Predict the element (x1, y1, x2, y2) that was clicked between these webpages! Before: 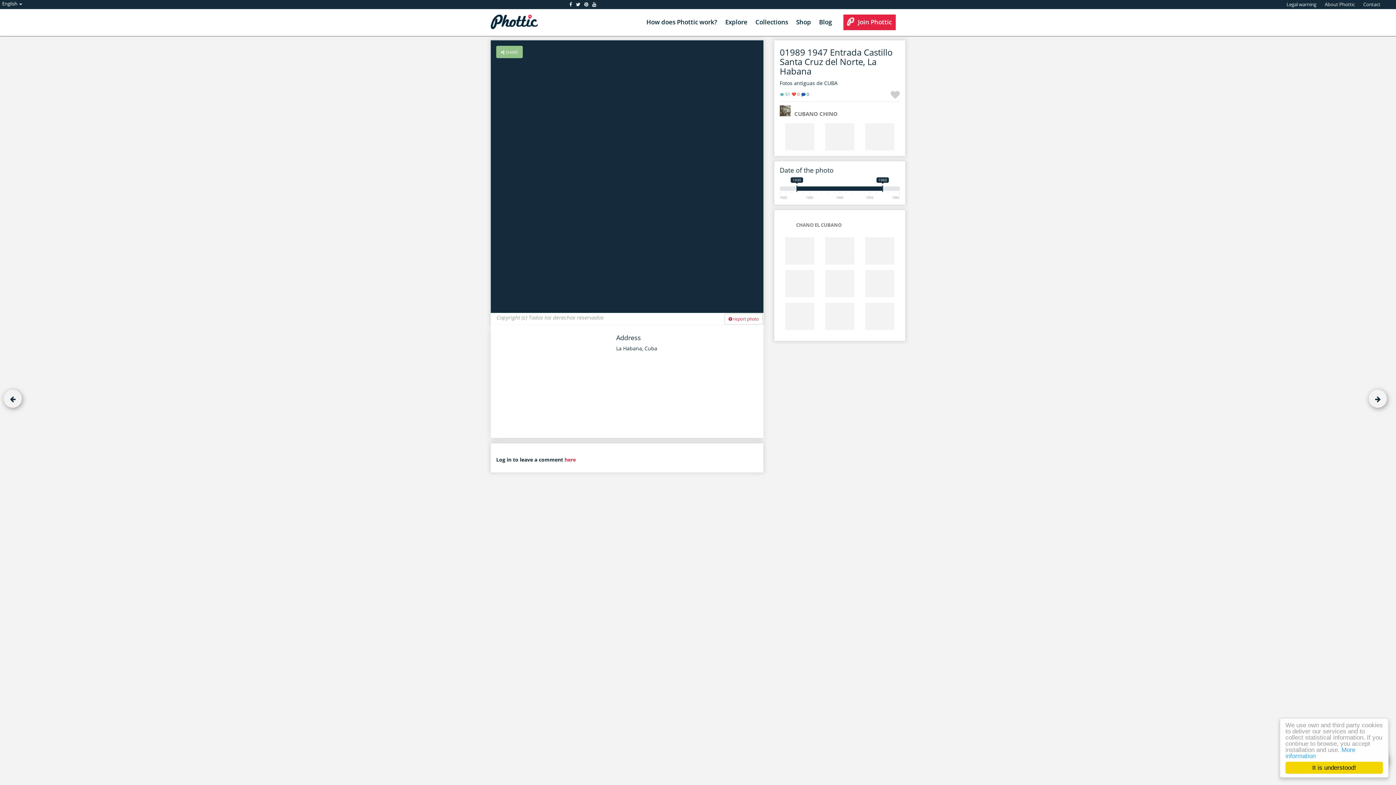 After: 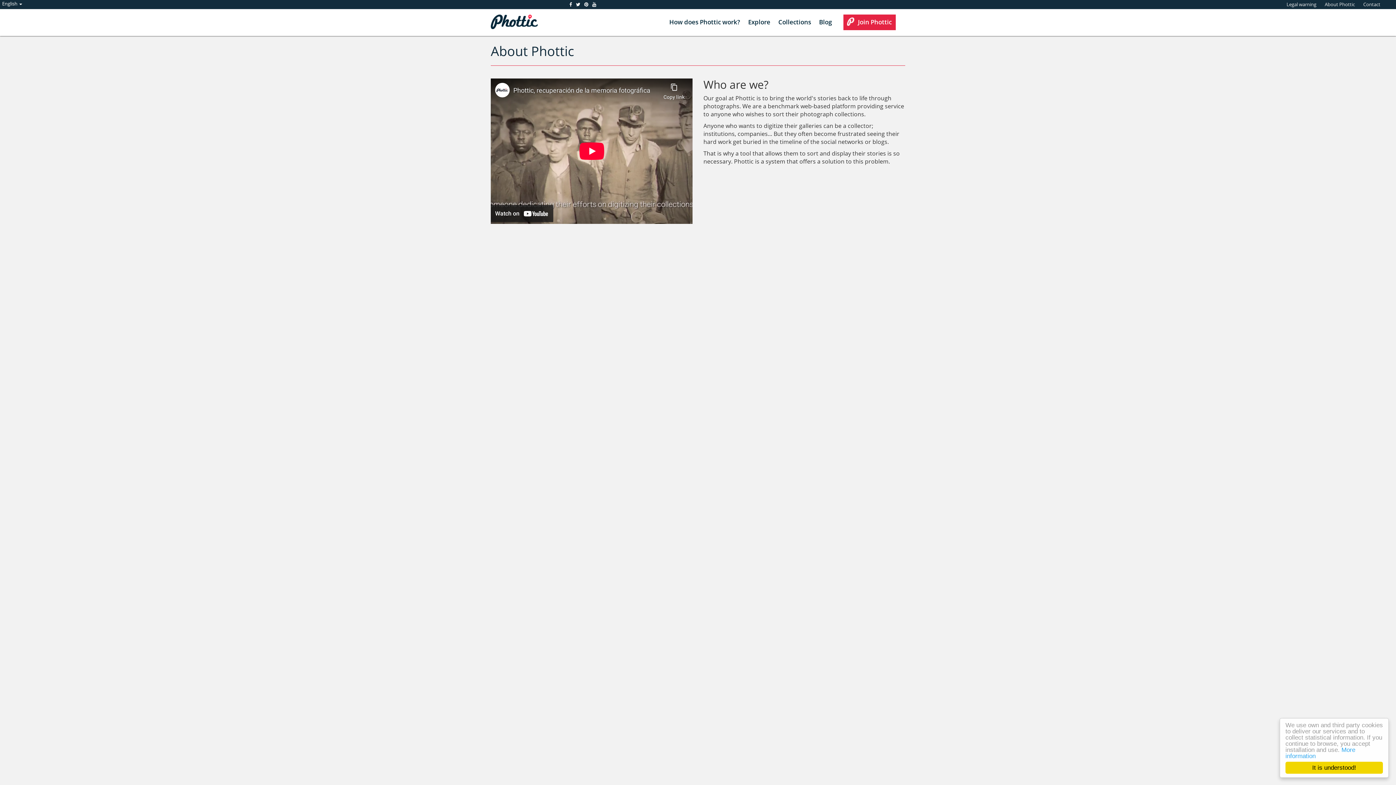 Action: label: About Phottic bbox: (1325, 1, 1355, 7)